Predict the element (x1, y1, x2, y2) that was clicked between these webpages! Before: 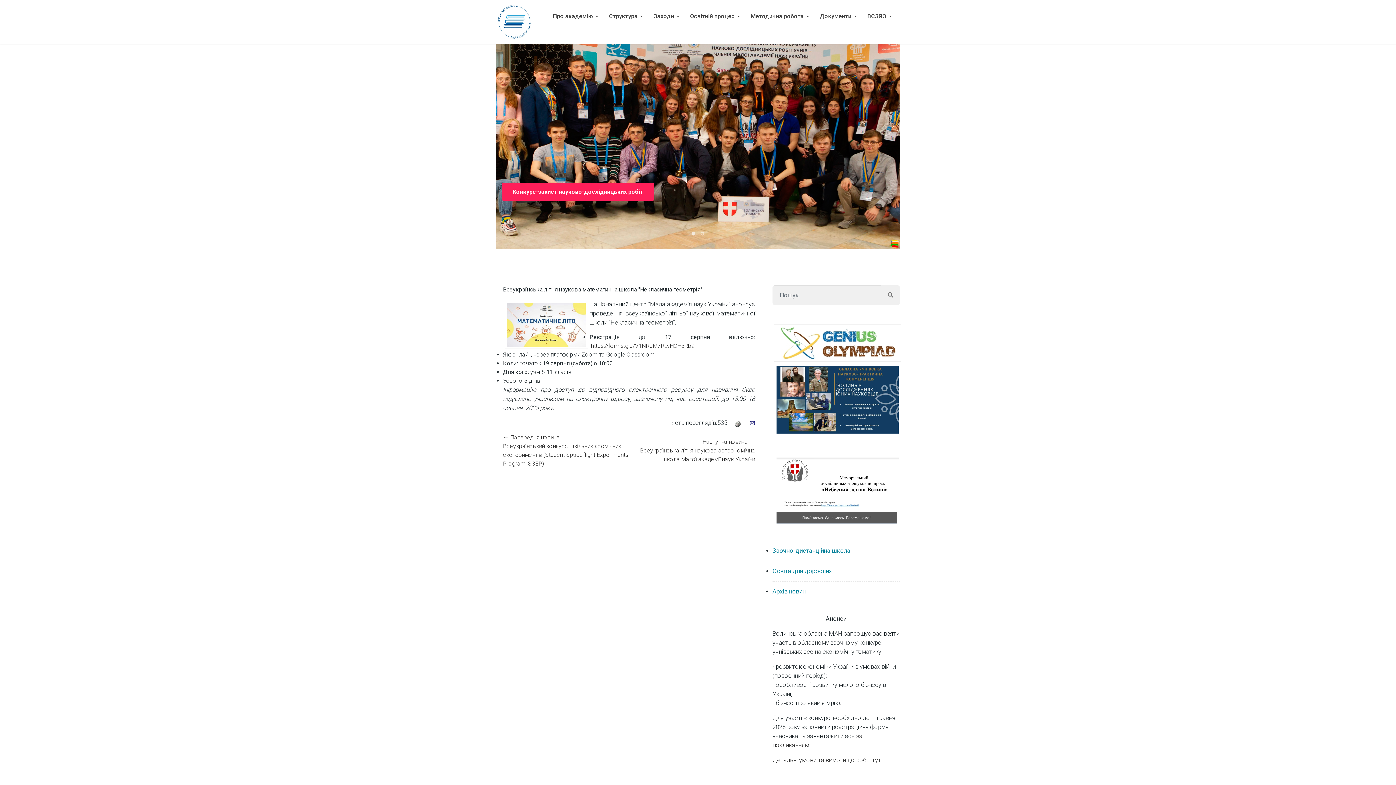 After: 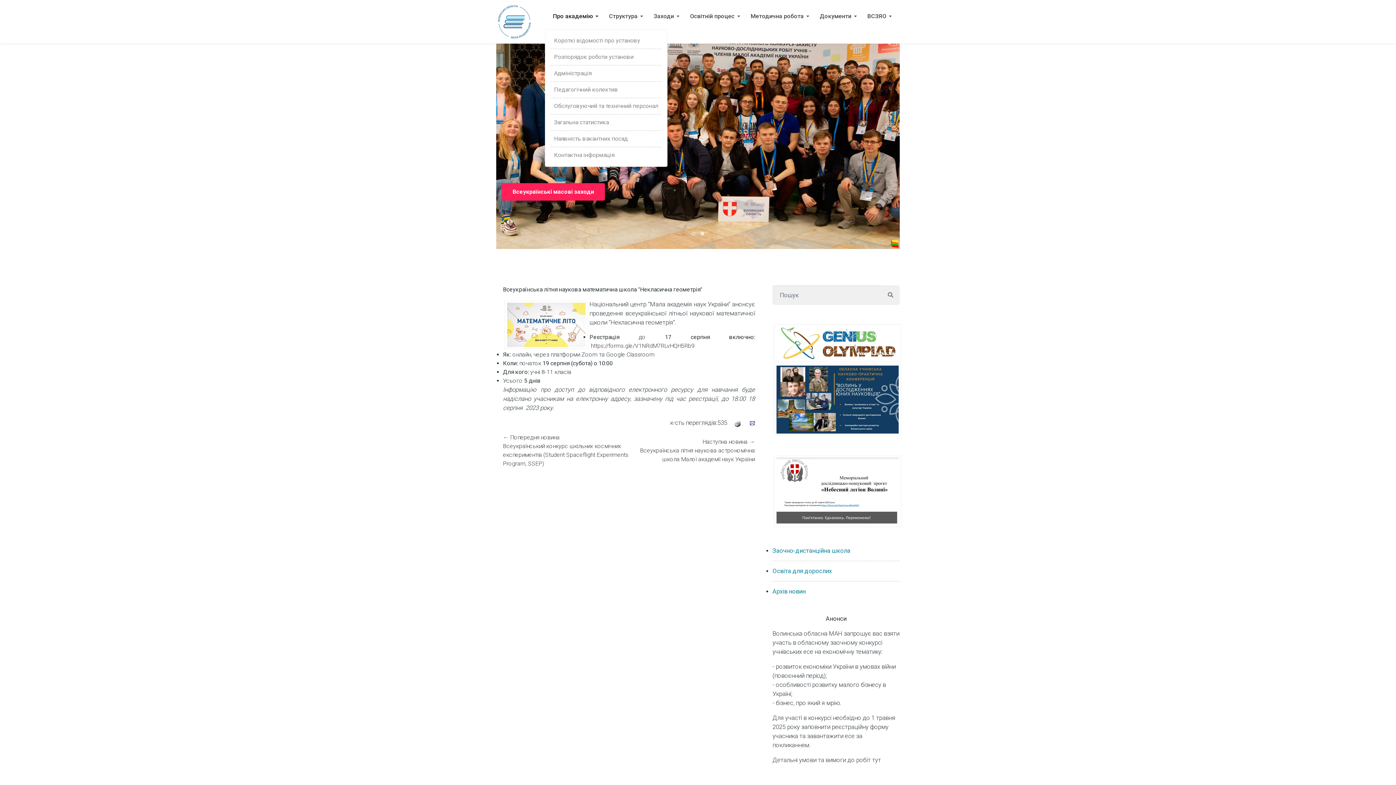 Action: label: Про академію bbox: (547, 3, 598, 29)